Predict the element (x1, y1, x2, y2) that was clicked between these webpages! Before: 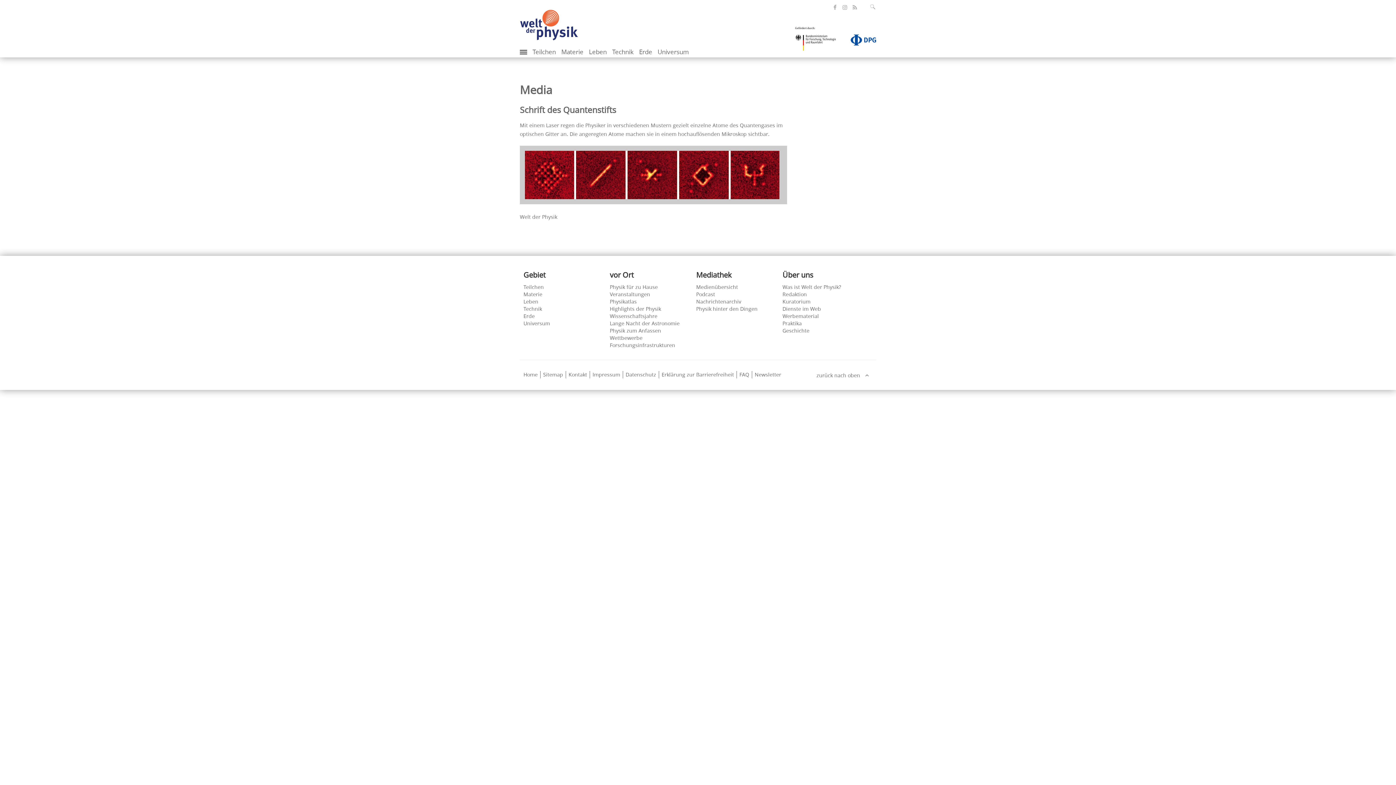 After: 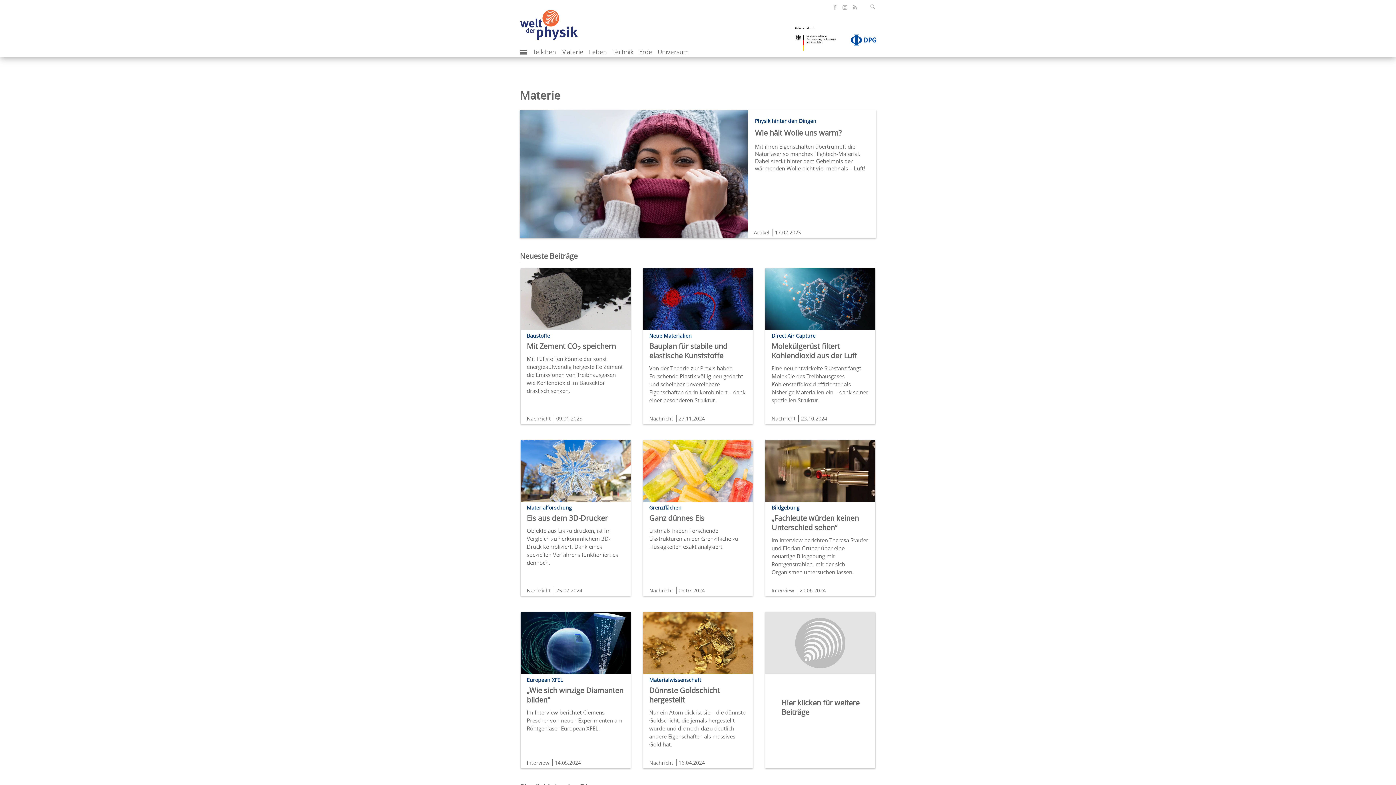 Action: label: Materie bbox: (561, 47, 583, 56)